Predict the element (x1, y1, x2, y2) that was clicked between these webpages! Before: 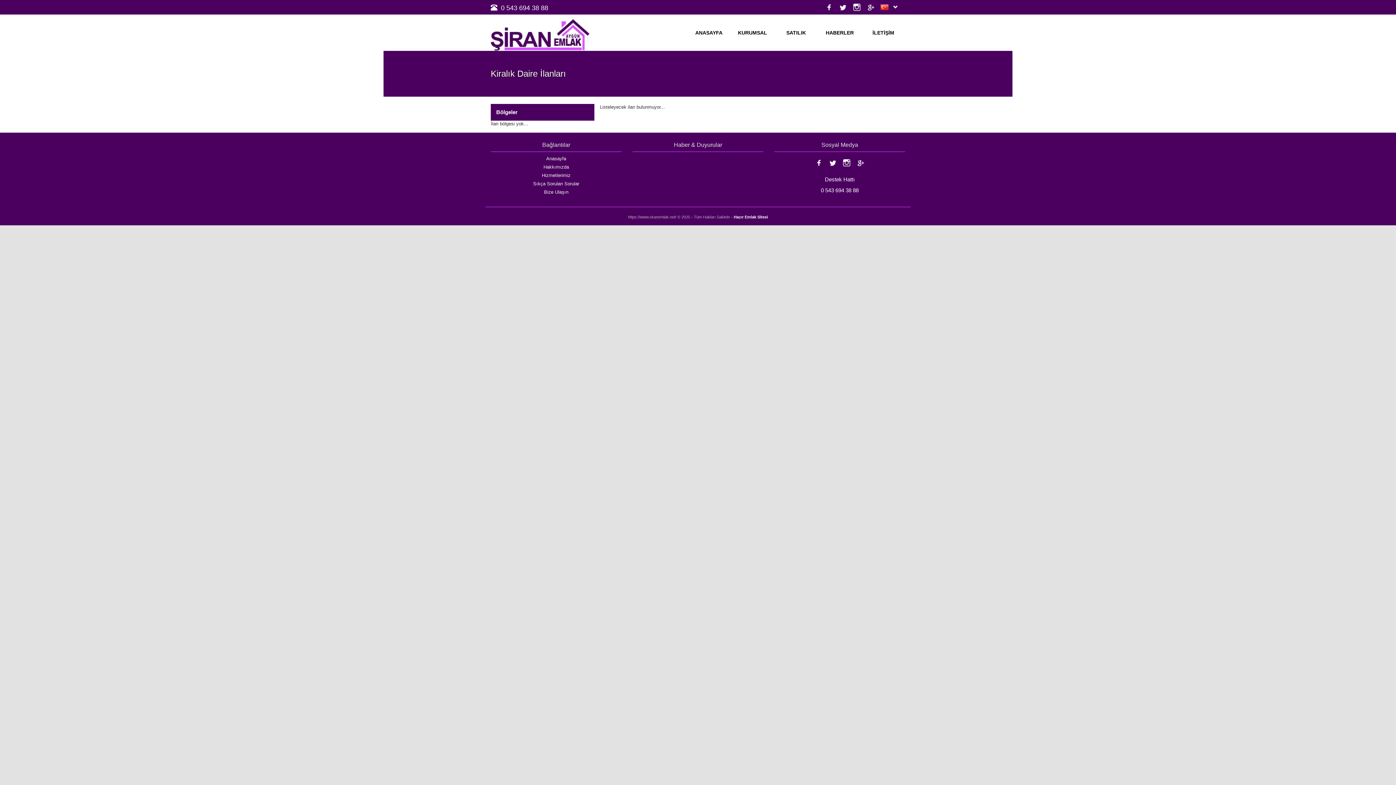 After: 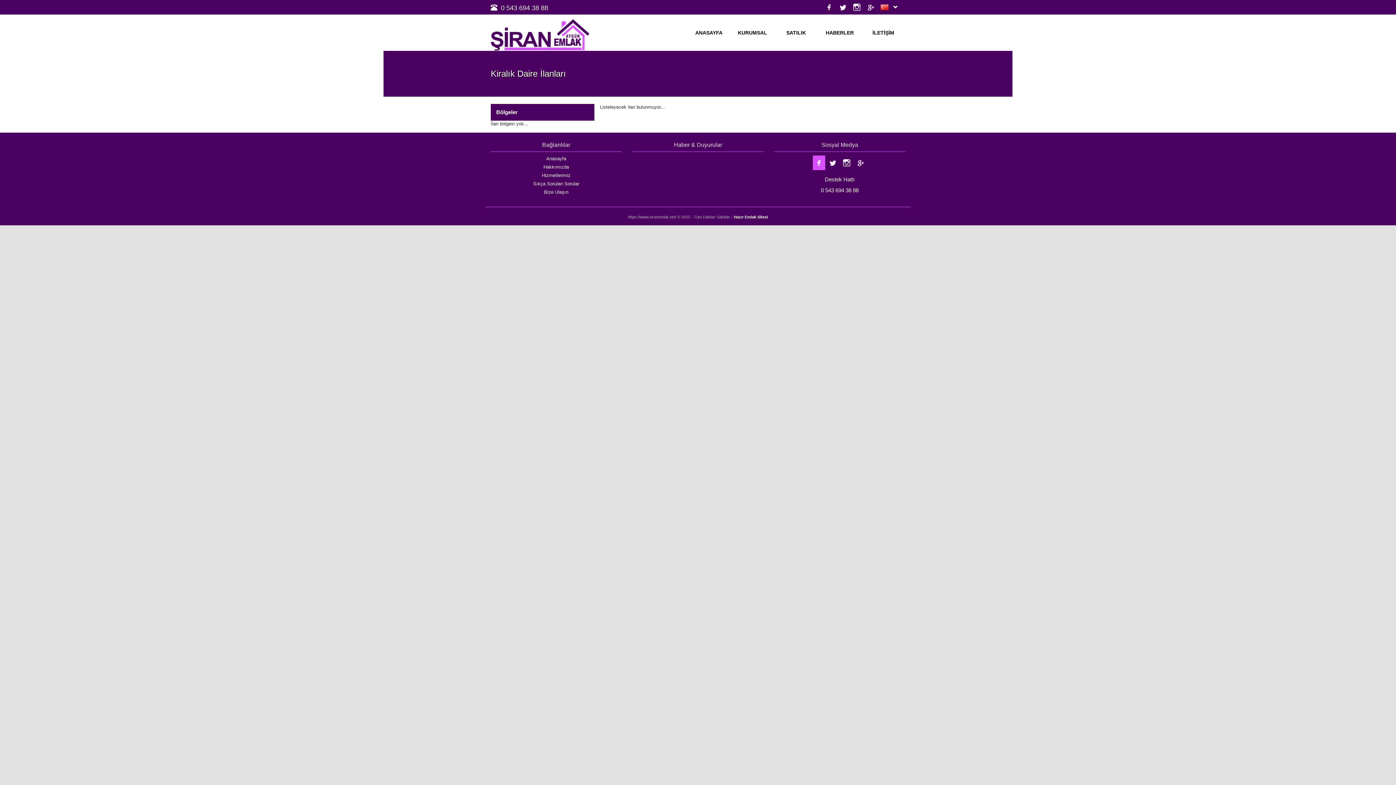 Action: label:   bbox: (813, 155, 825, 170)